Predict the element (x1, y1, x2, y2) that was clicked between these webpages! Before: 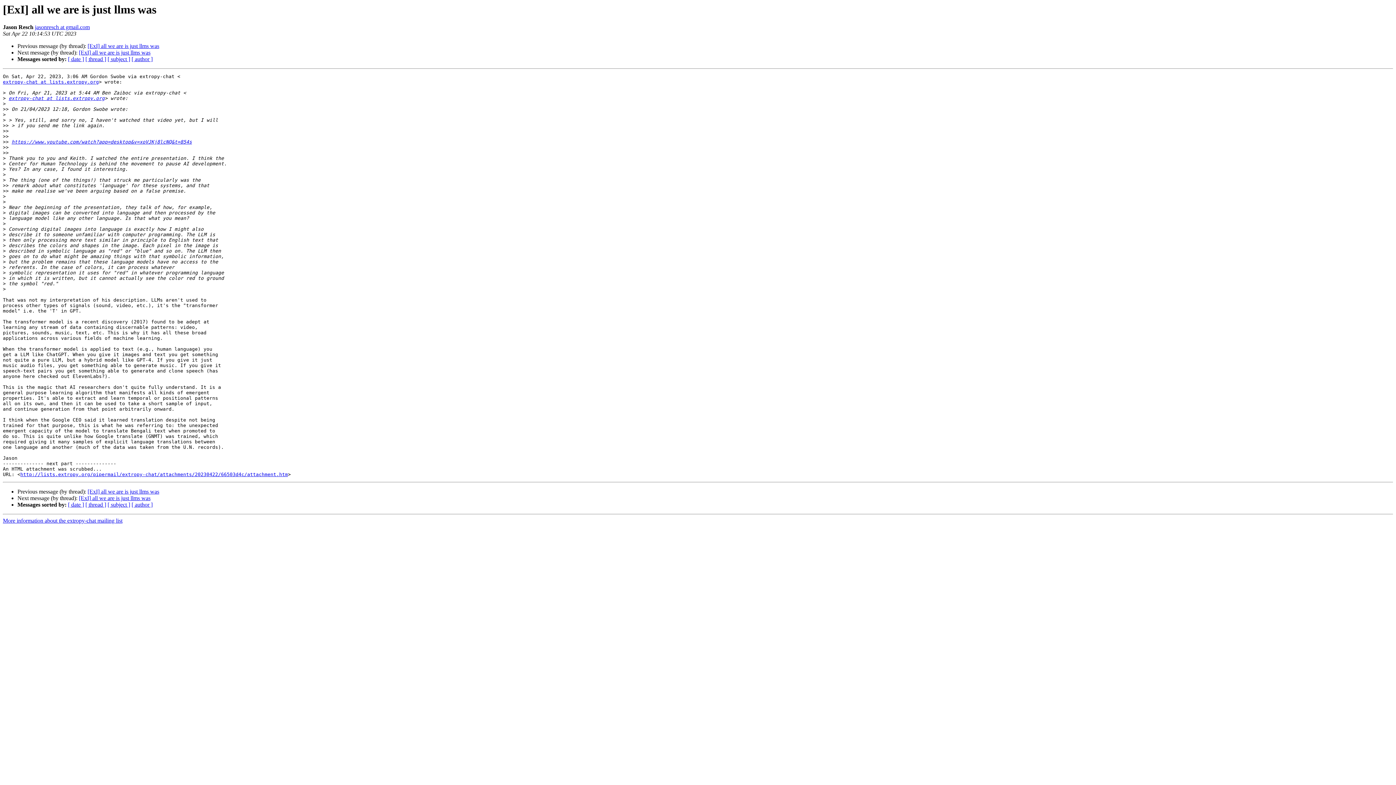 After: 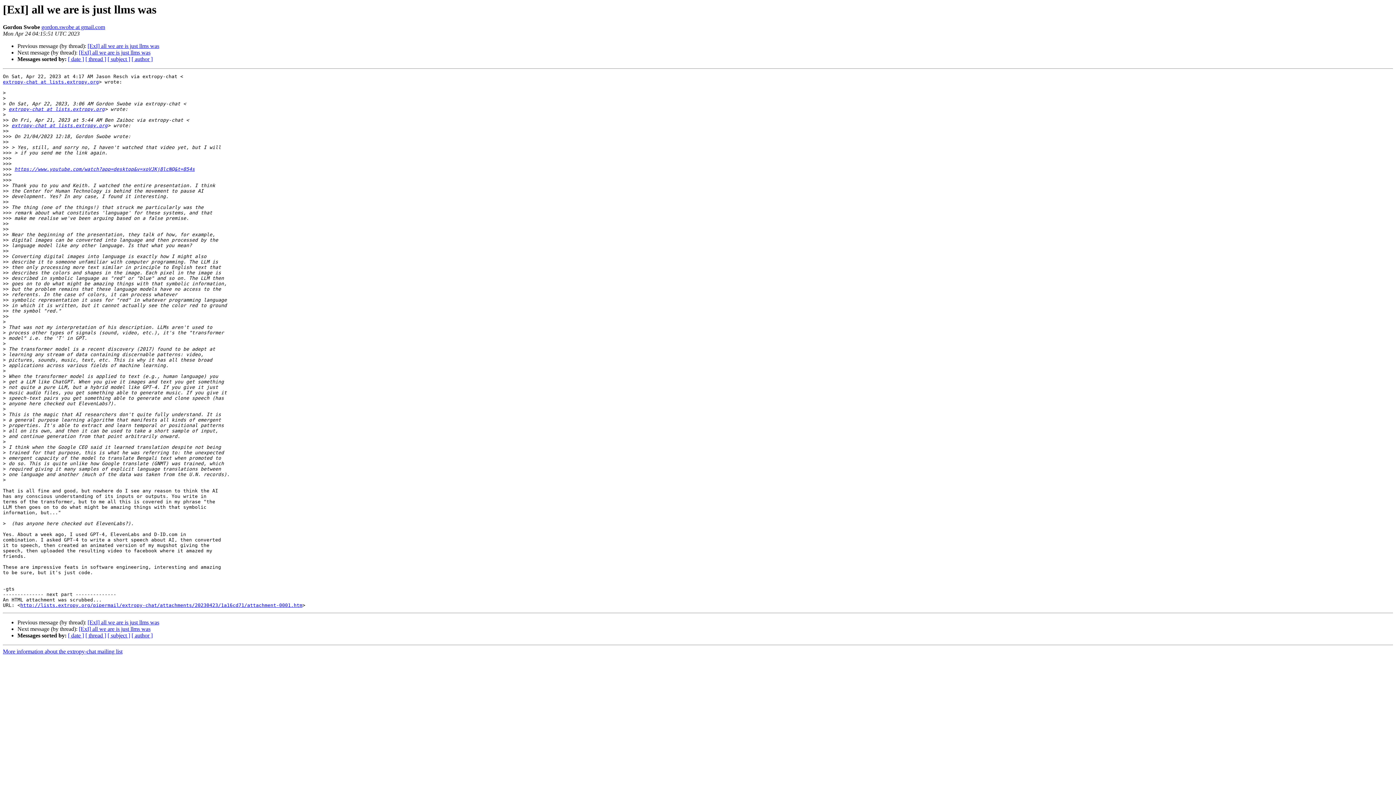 Action: label: [ExI] all we are is just llms was bbox: (78, 49, 150, 55)